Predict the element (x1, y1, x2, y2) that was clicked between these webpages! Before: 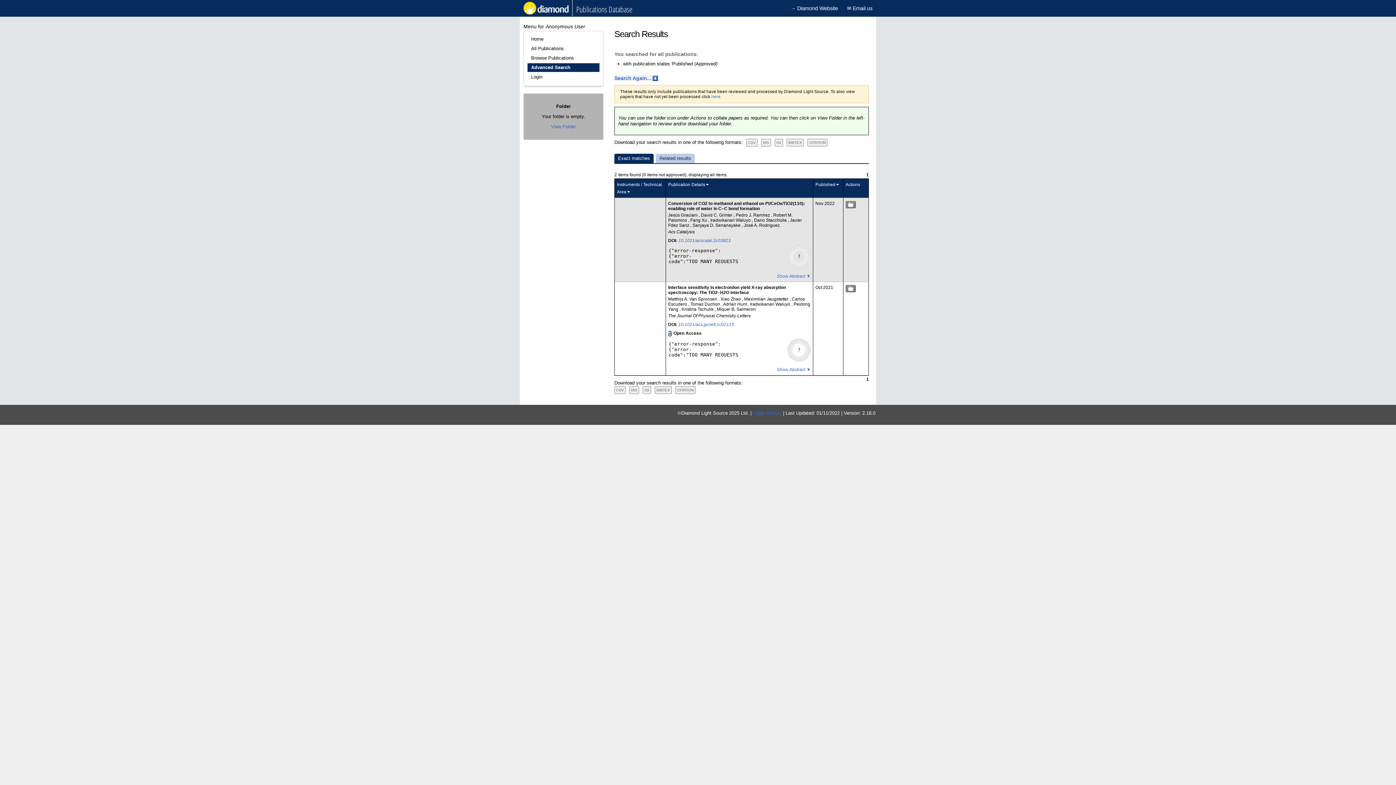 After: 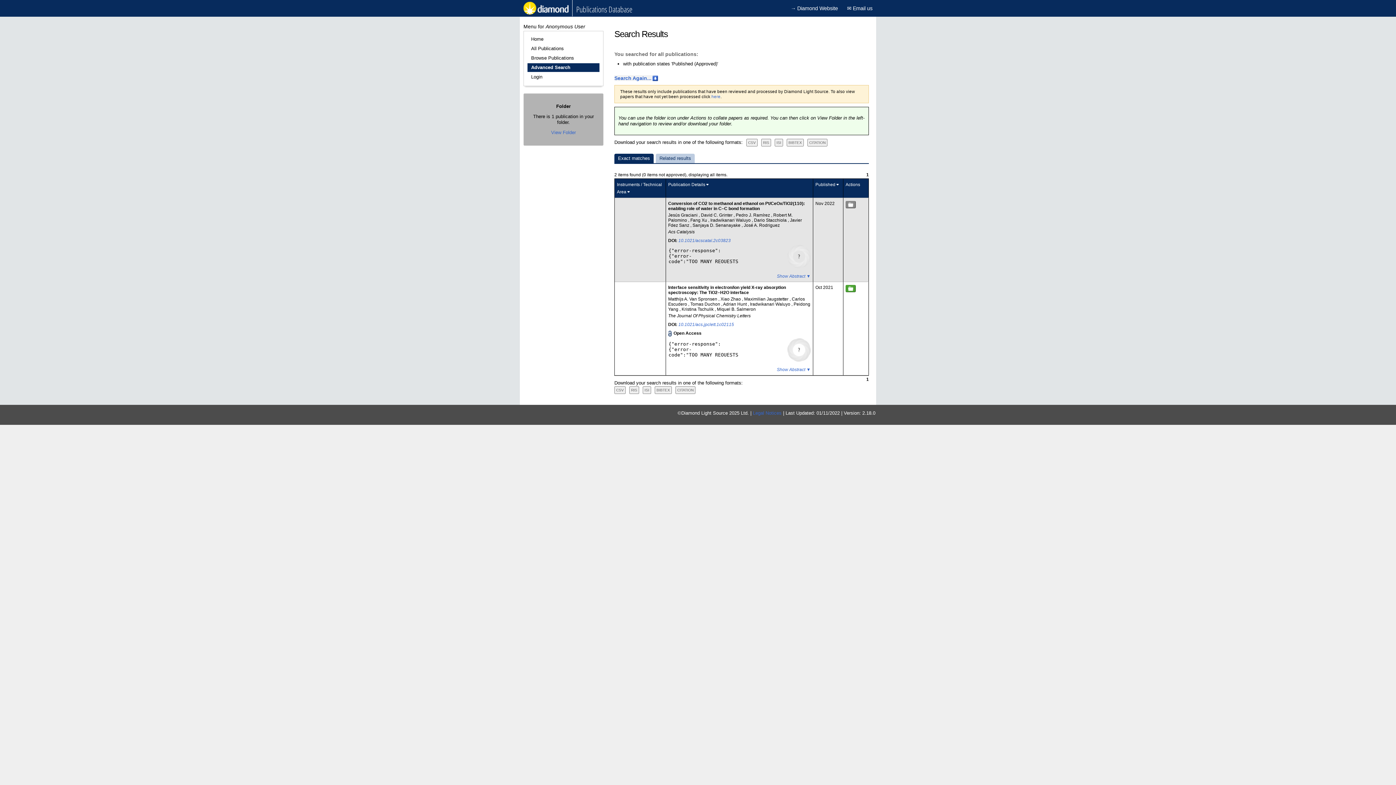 Action: bbox: (845, 285, 856, 292)